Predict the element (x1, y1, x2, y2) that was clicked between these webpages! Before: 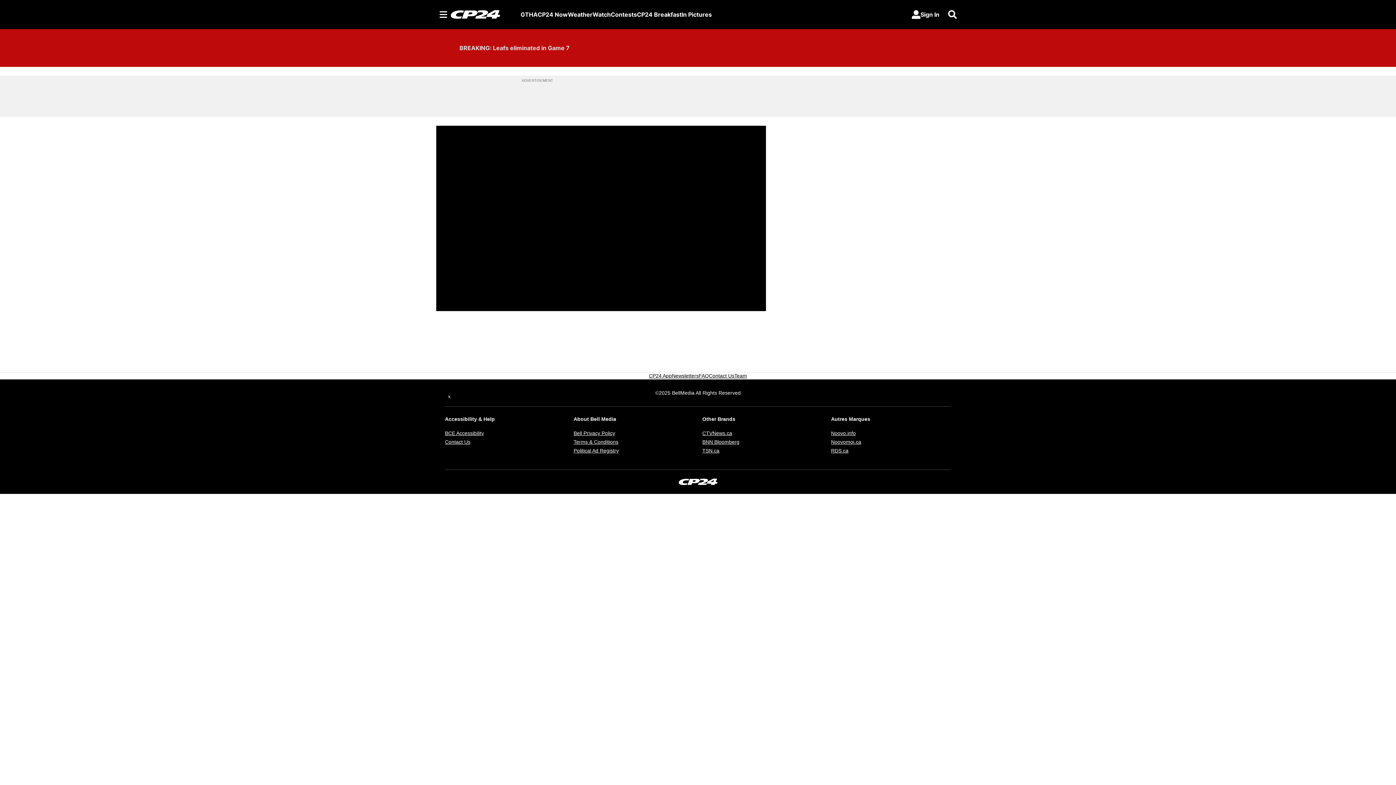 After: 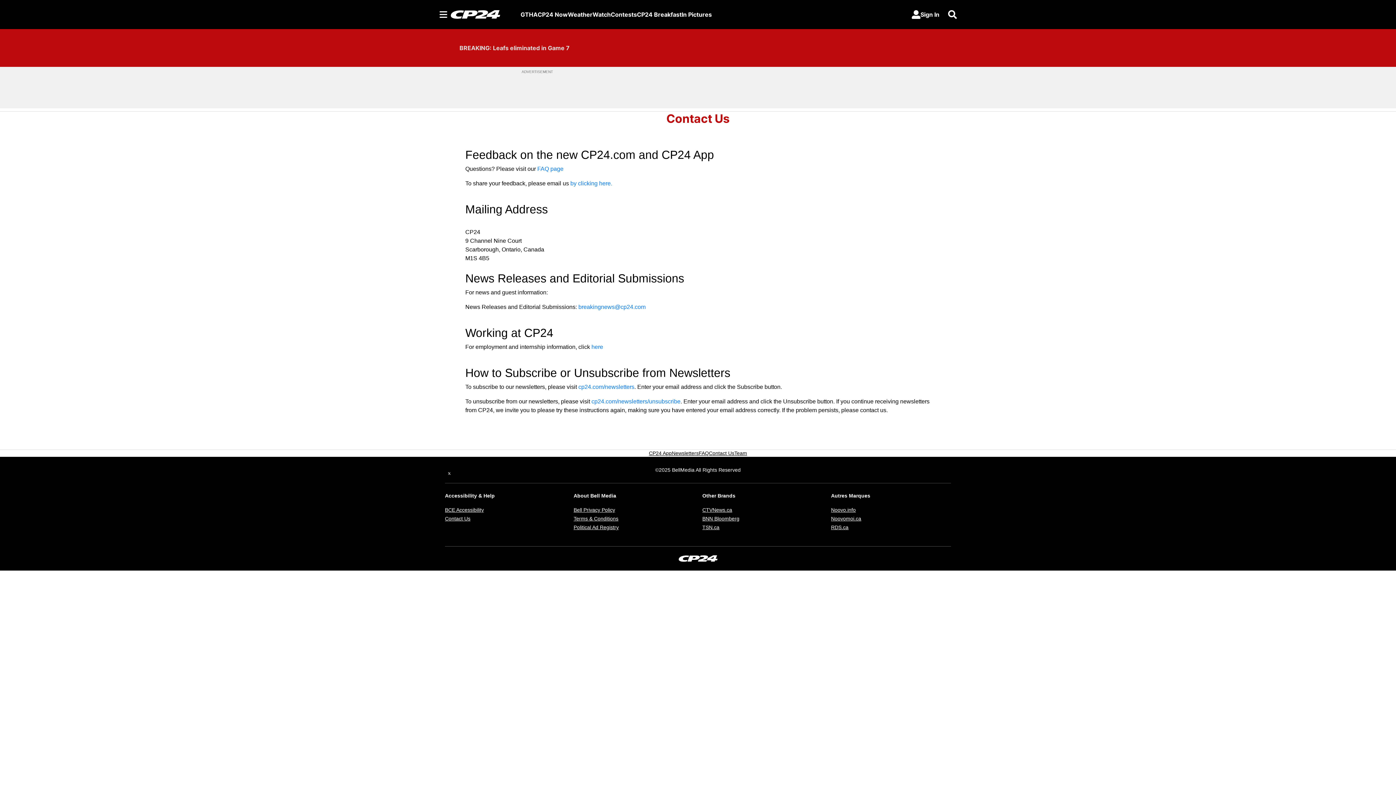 Action: label: Contact Us bbox: (445, 439, 470, 445)